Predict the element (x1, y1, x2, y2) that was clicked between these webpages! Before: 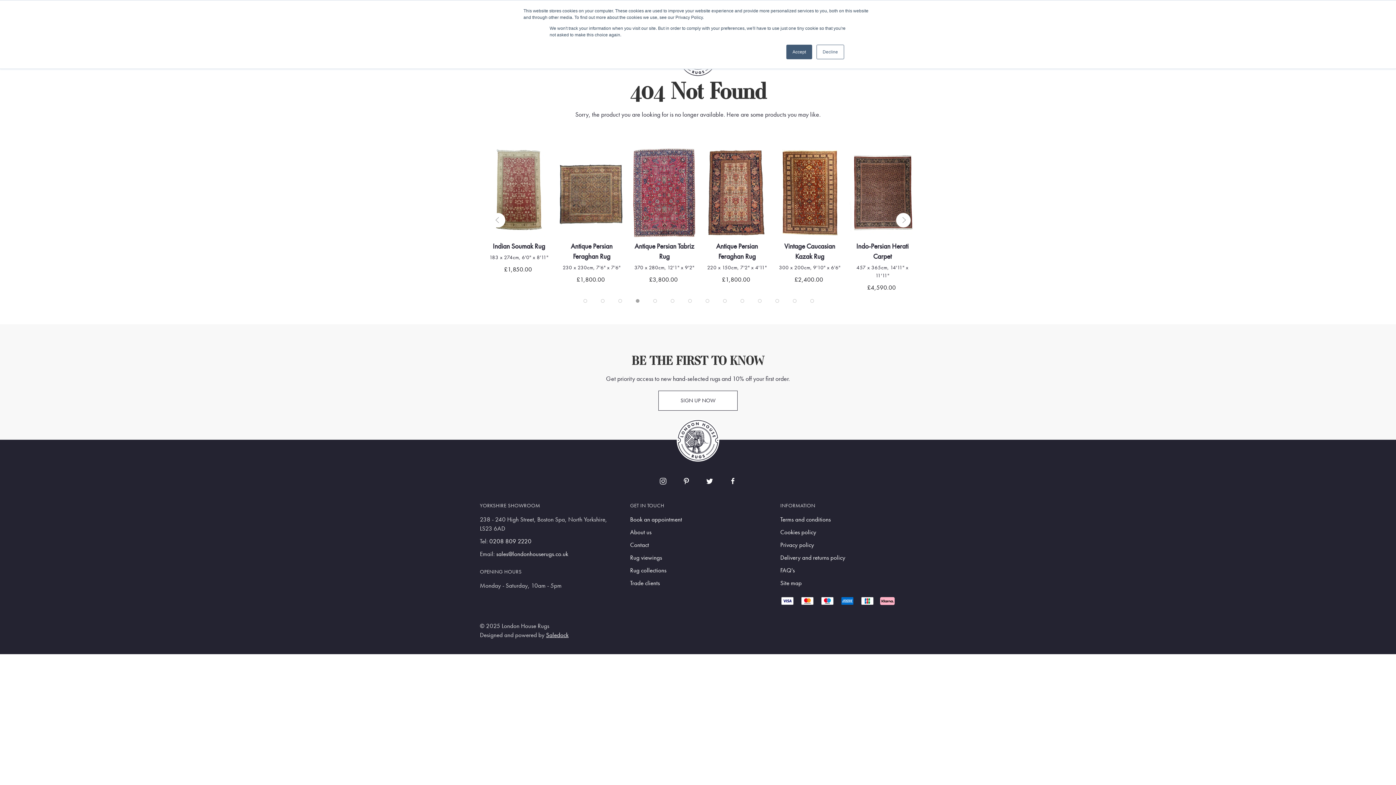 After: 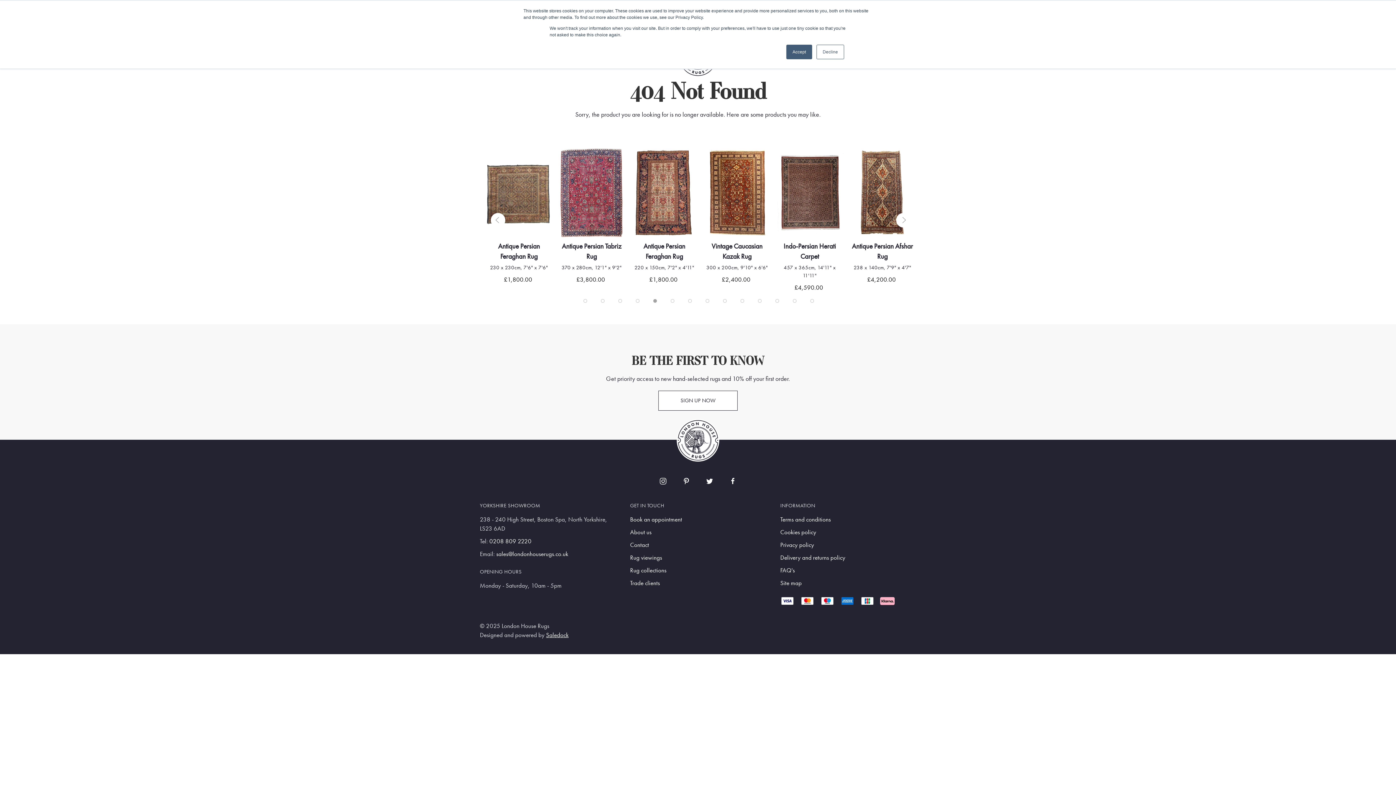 Action: label: Slide 5 bbox: (653, 299, 656, 302)